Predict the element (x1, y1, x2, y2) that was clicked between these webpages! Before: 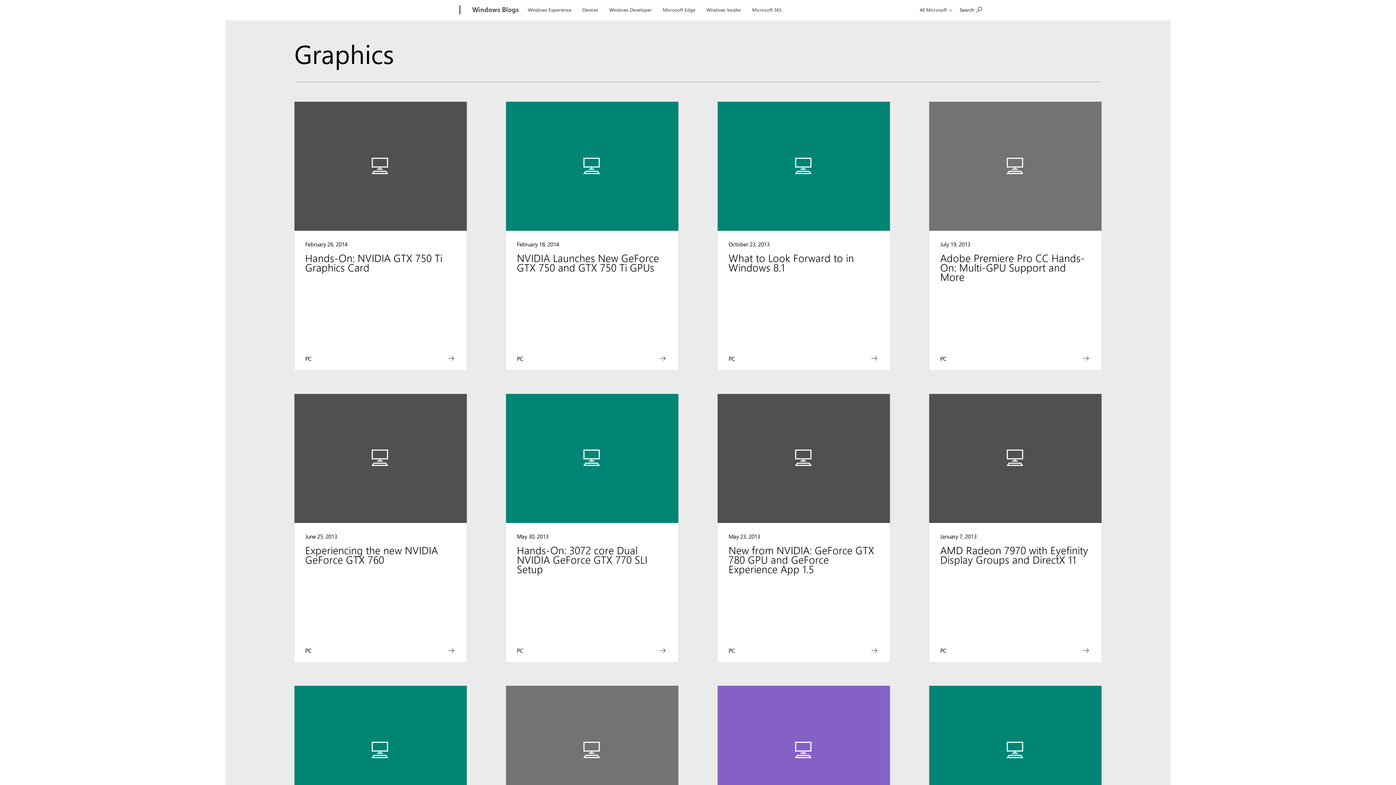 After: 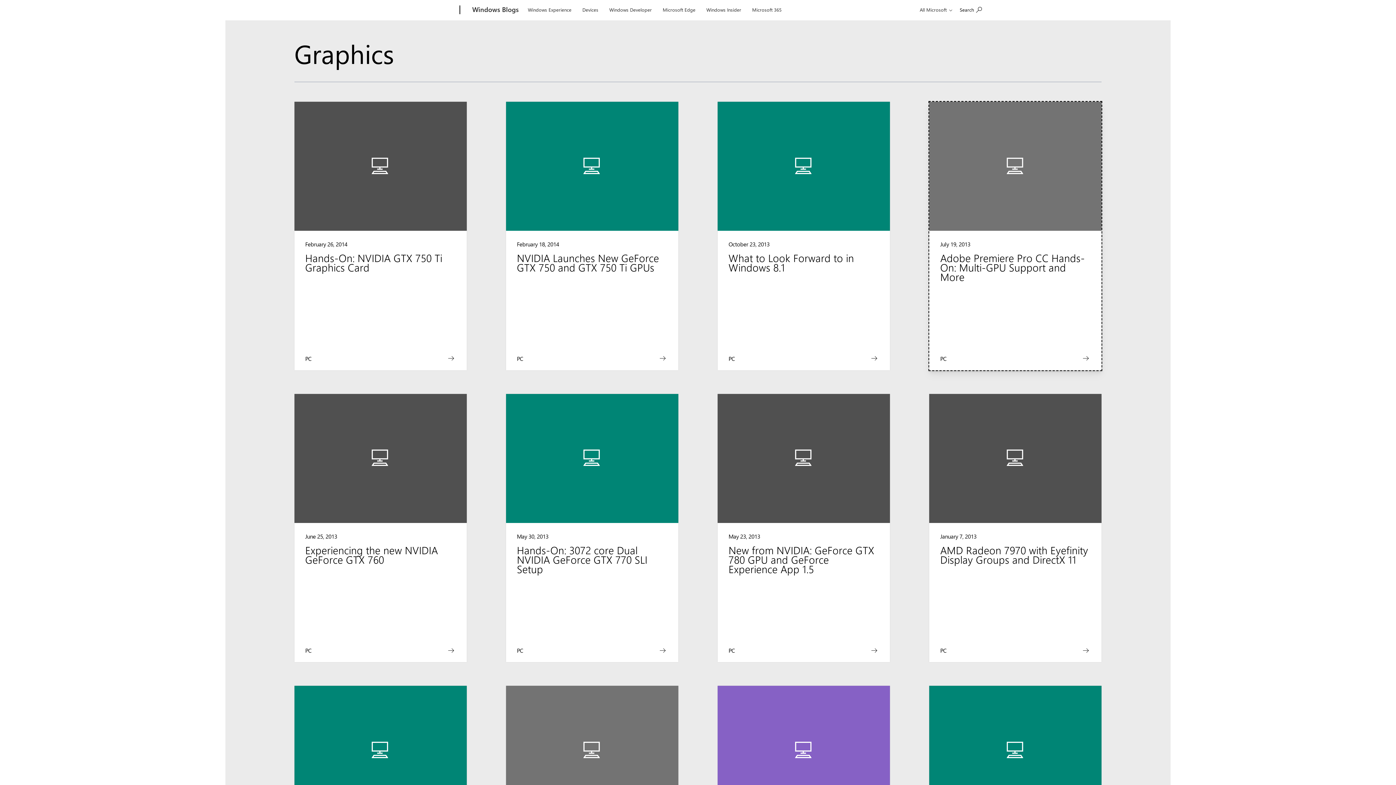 Action: bbox: (929, 101, 1101, 370) label: July 19, 2013
Adobe Premiere Pro CC Hands-On: Multi-GPU Support and More
PC